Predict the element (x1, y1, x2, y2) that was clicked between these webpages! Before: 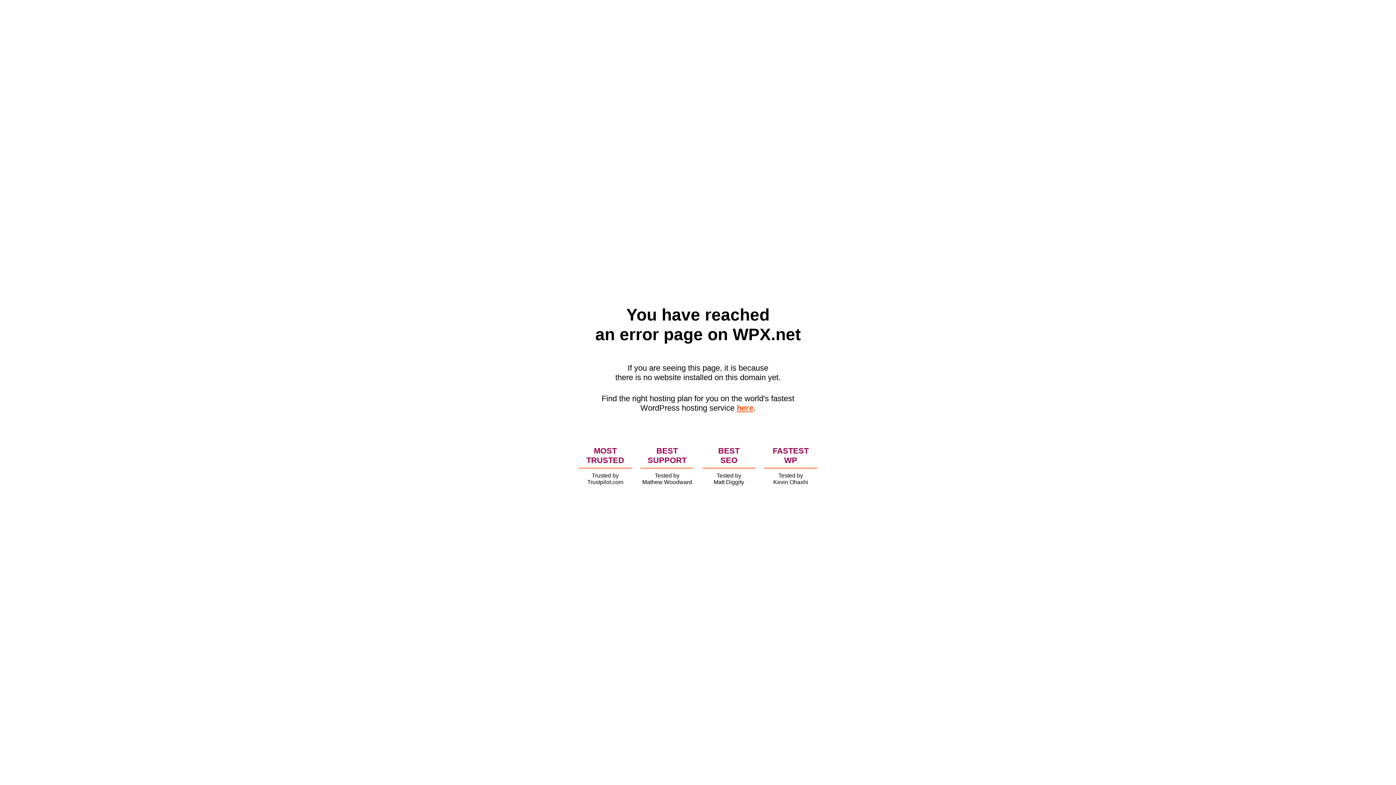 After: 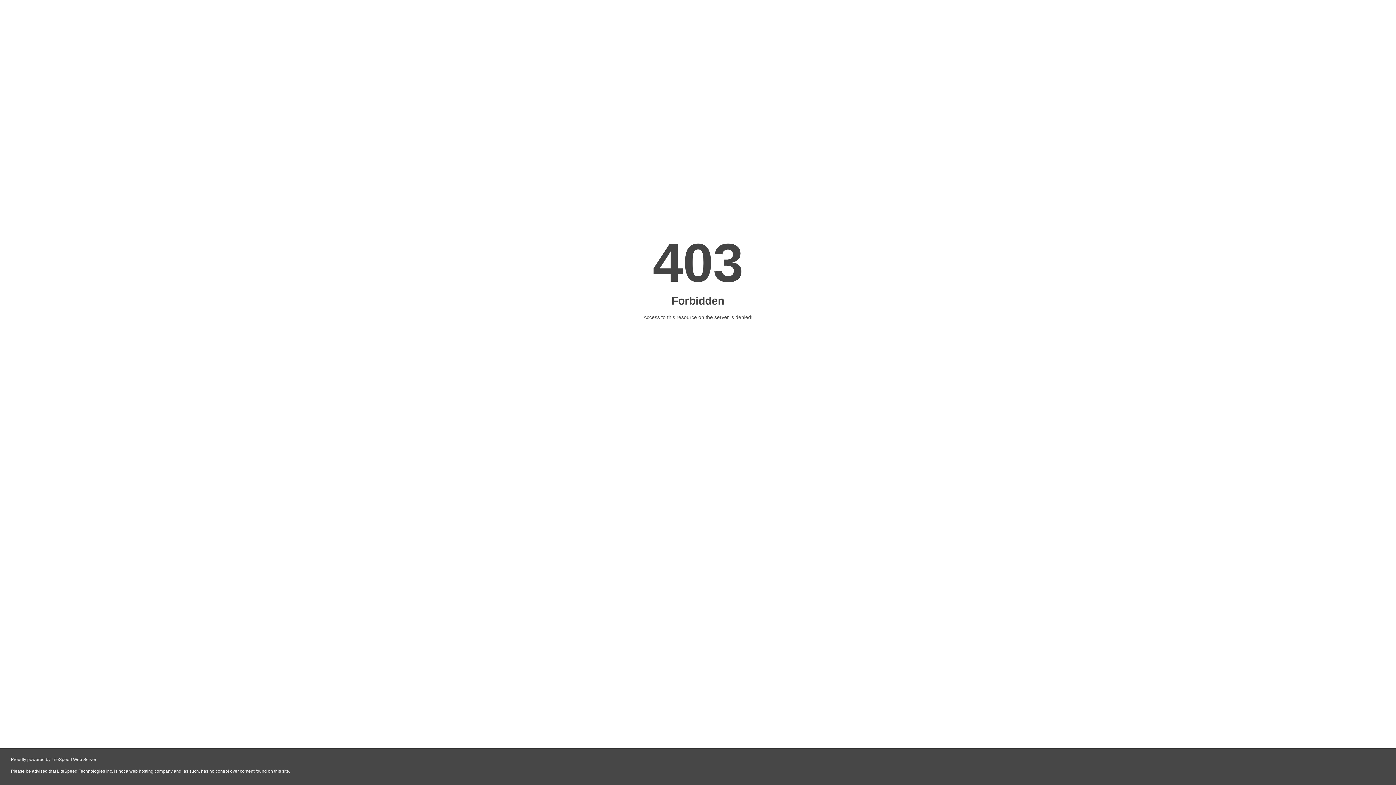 Action: label: here bbox: (736, 403, 753, 412)